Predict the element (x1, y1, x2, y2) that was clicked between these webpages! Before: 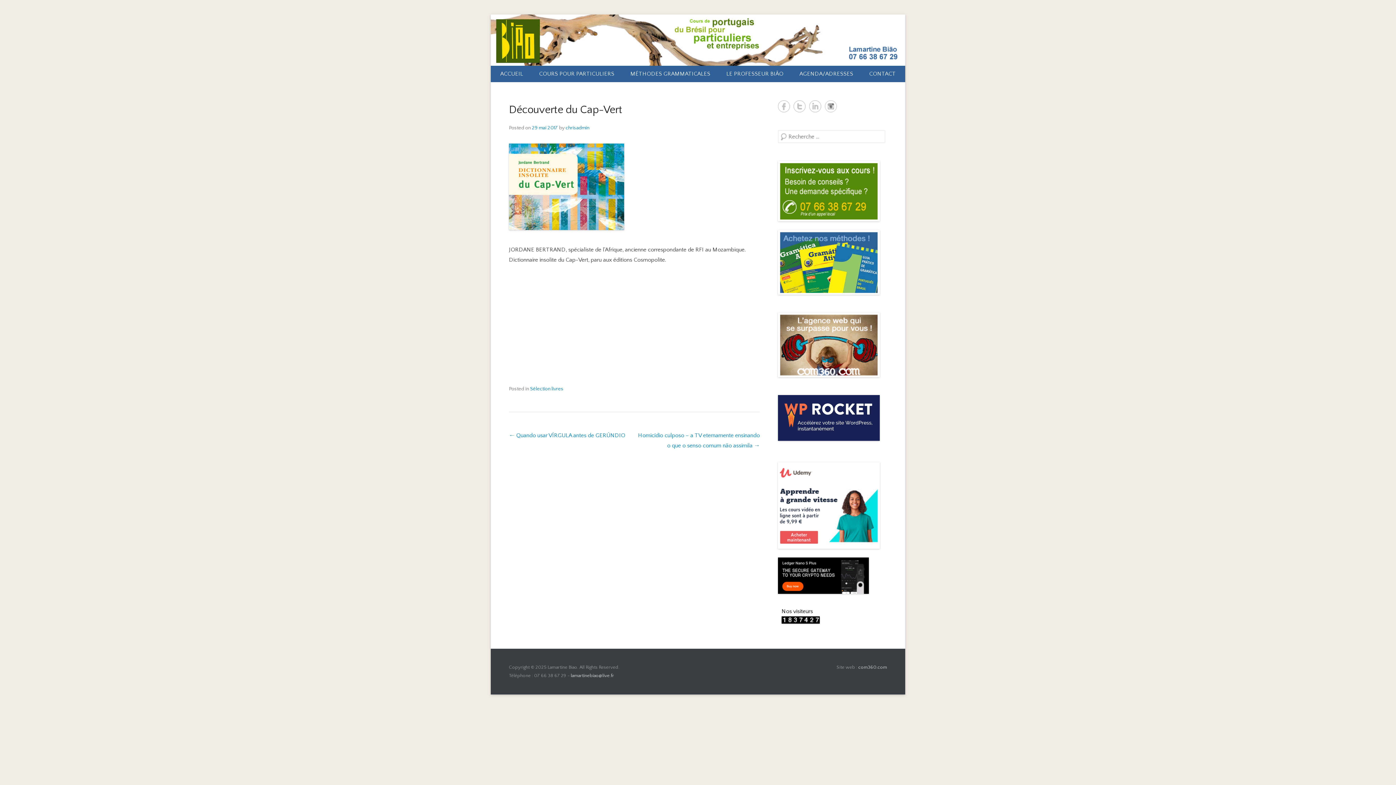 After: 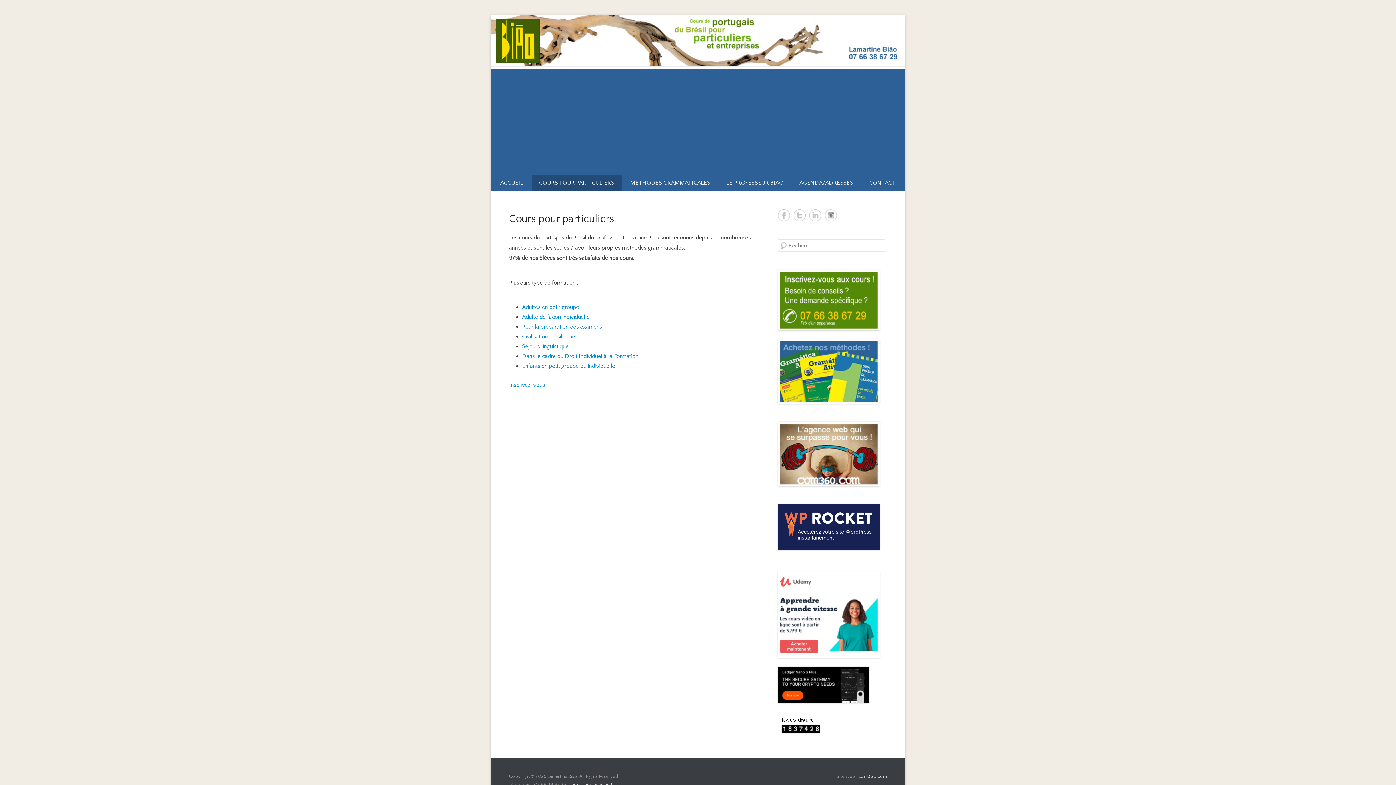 Action: bbox: (532, 65, 621, 82) label: COURS POUR PARTICULIERS